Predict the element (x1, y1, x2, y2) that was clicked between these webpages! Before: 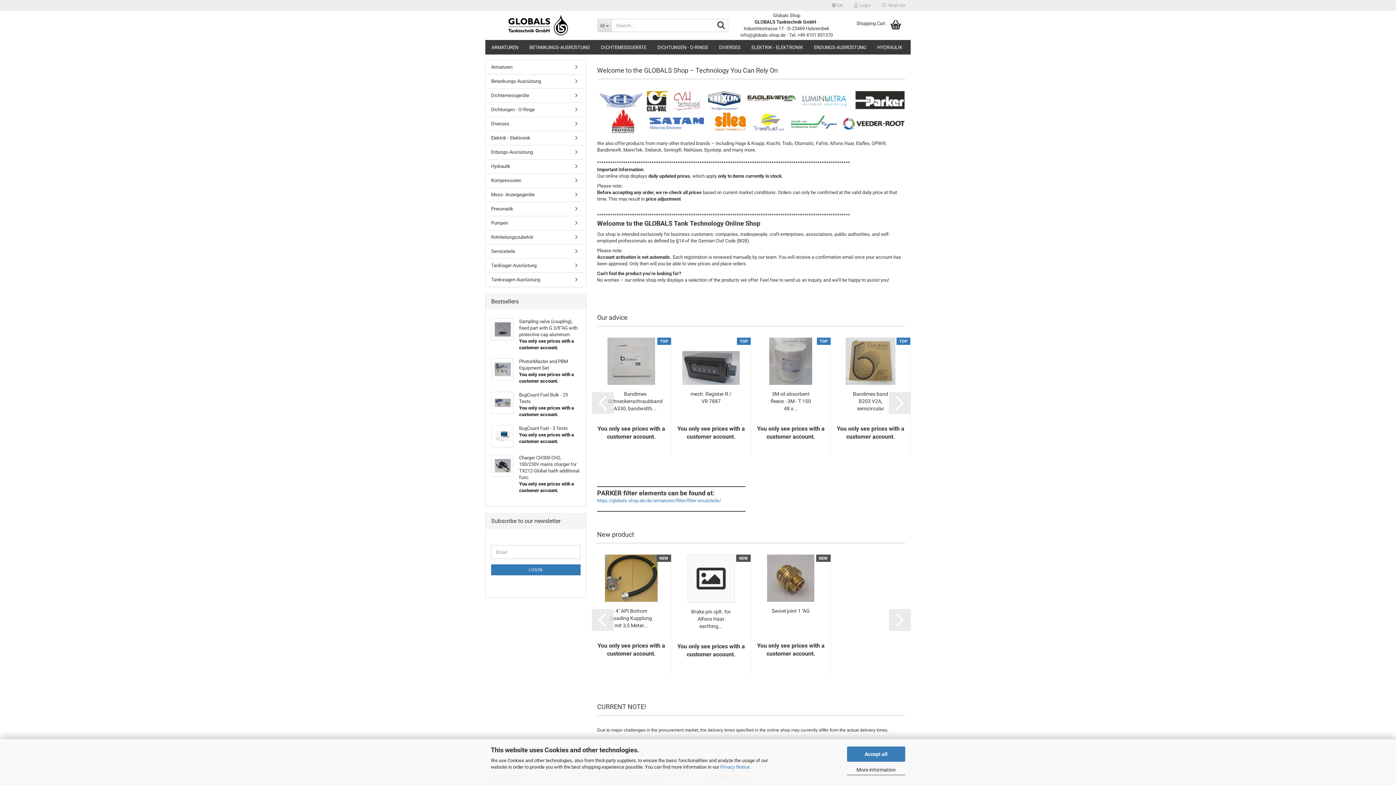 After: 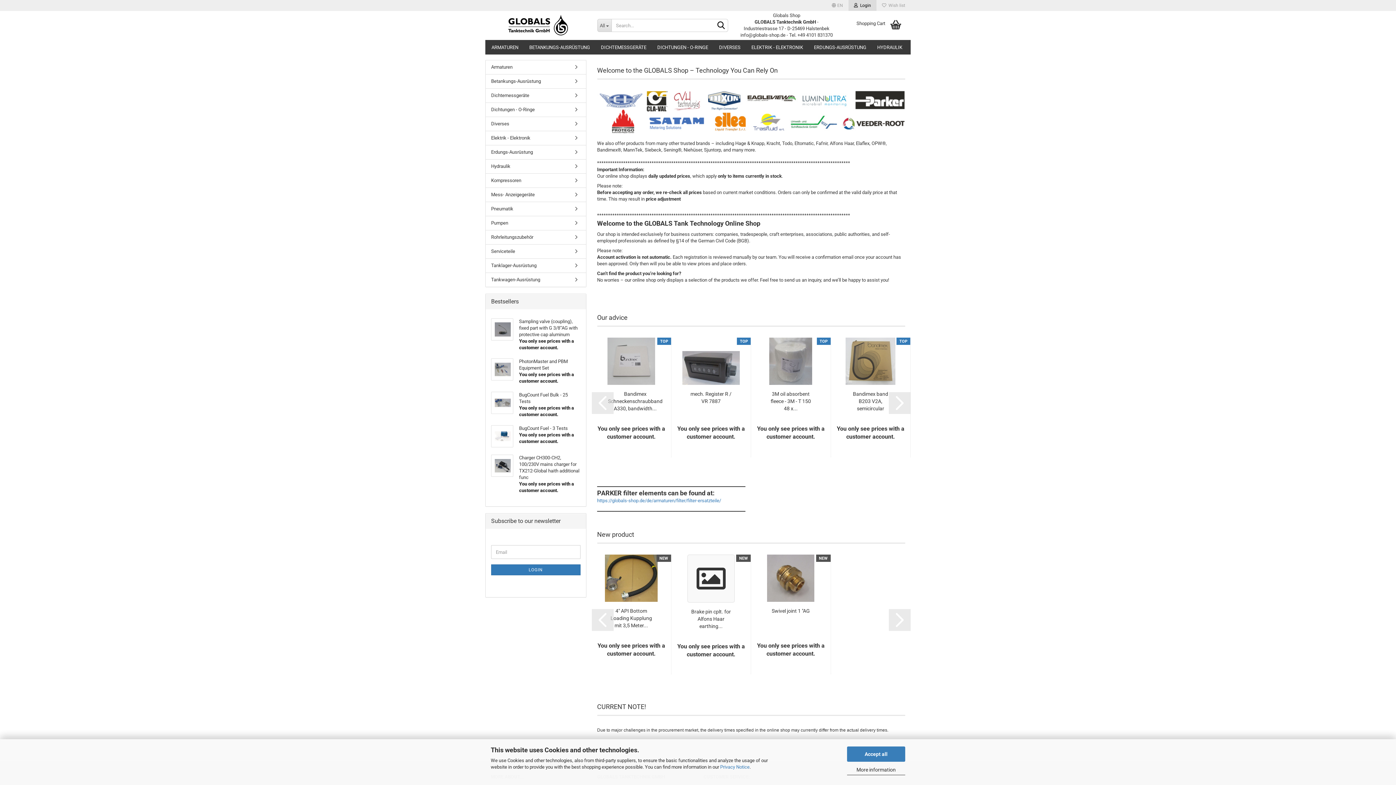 Action: bbox: (848, 0, 876, 10) label:   Login